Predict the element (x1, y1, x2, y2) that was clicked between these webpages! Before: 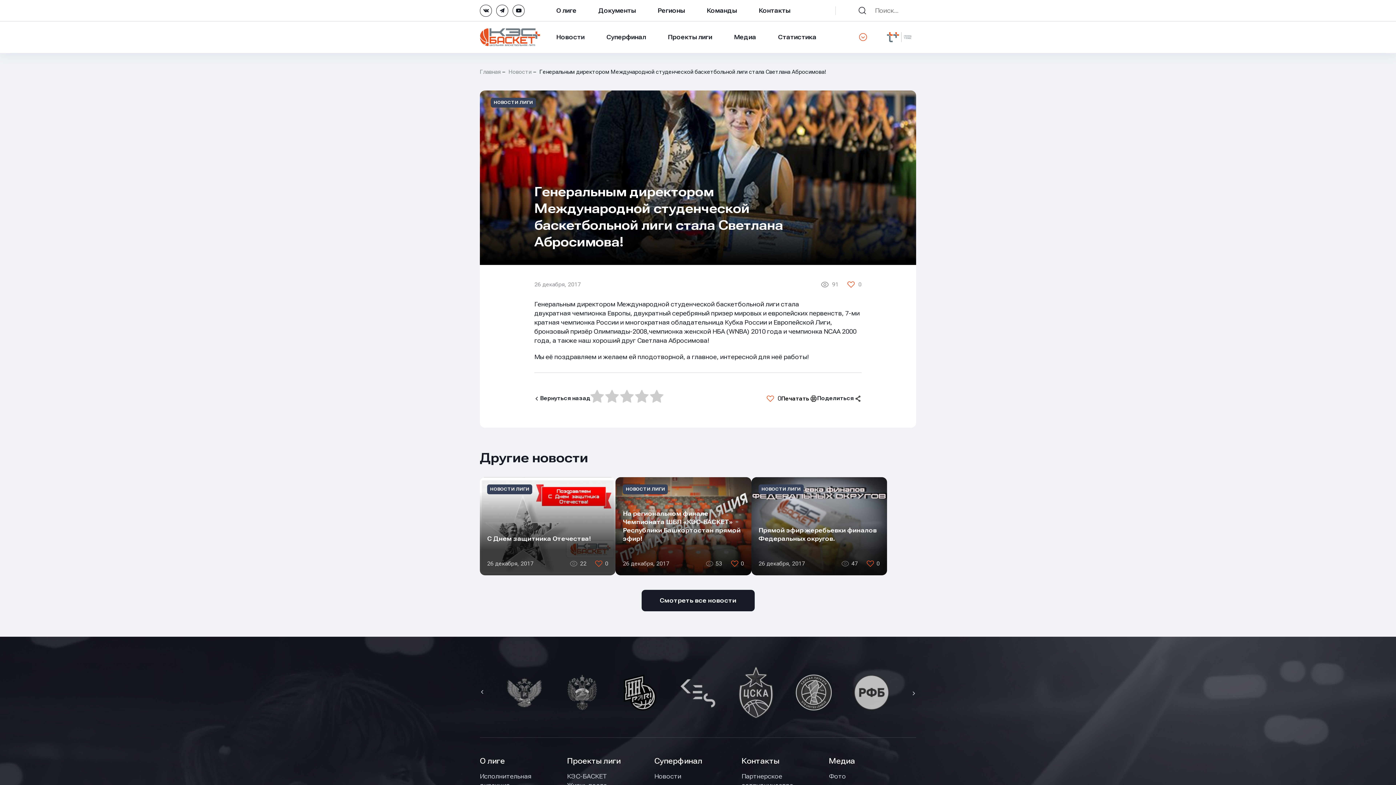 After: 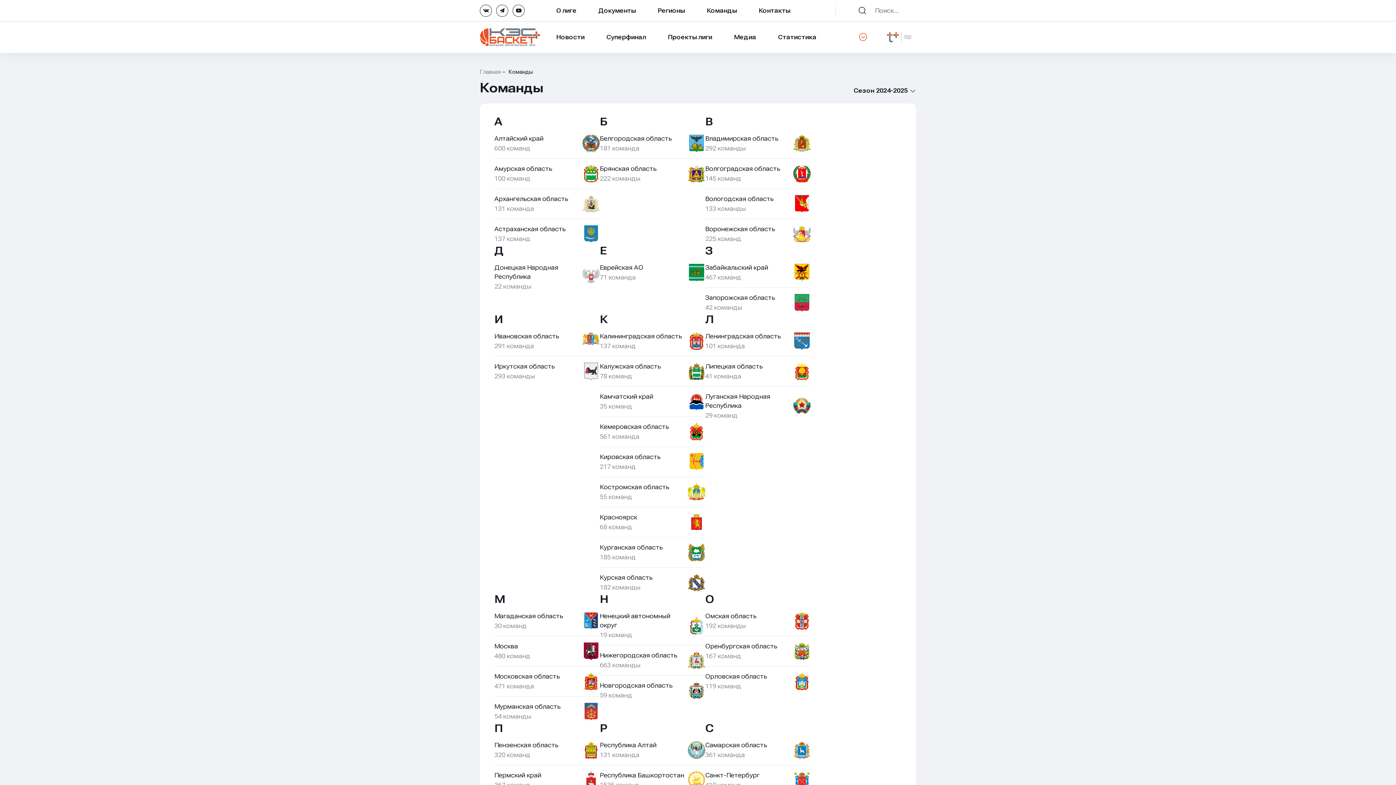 Action: label: Команды bbox: (706, 0, 737, 21)